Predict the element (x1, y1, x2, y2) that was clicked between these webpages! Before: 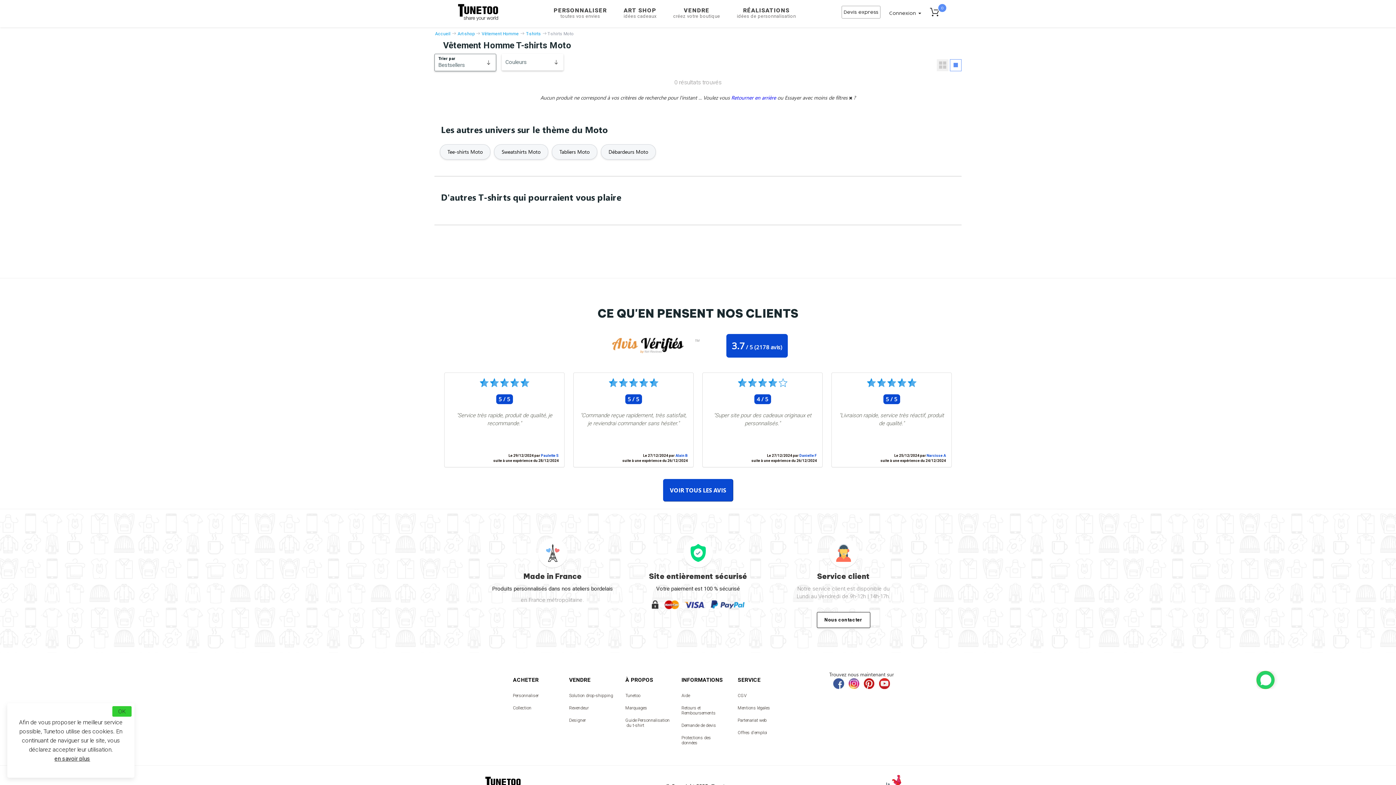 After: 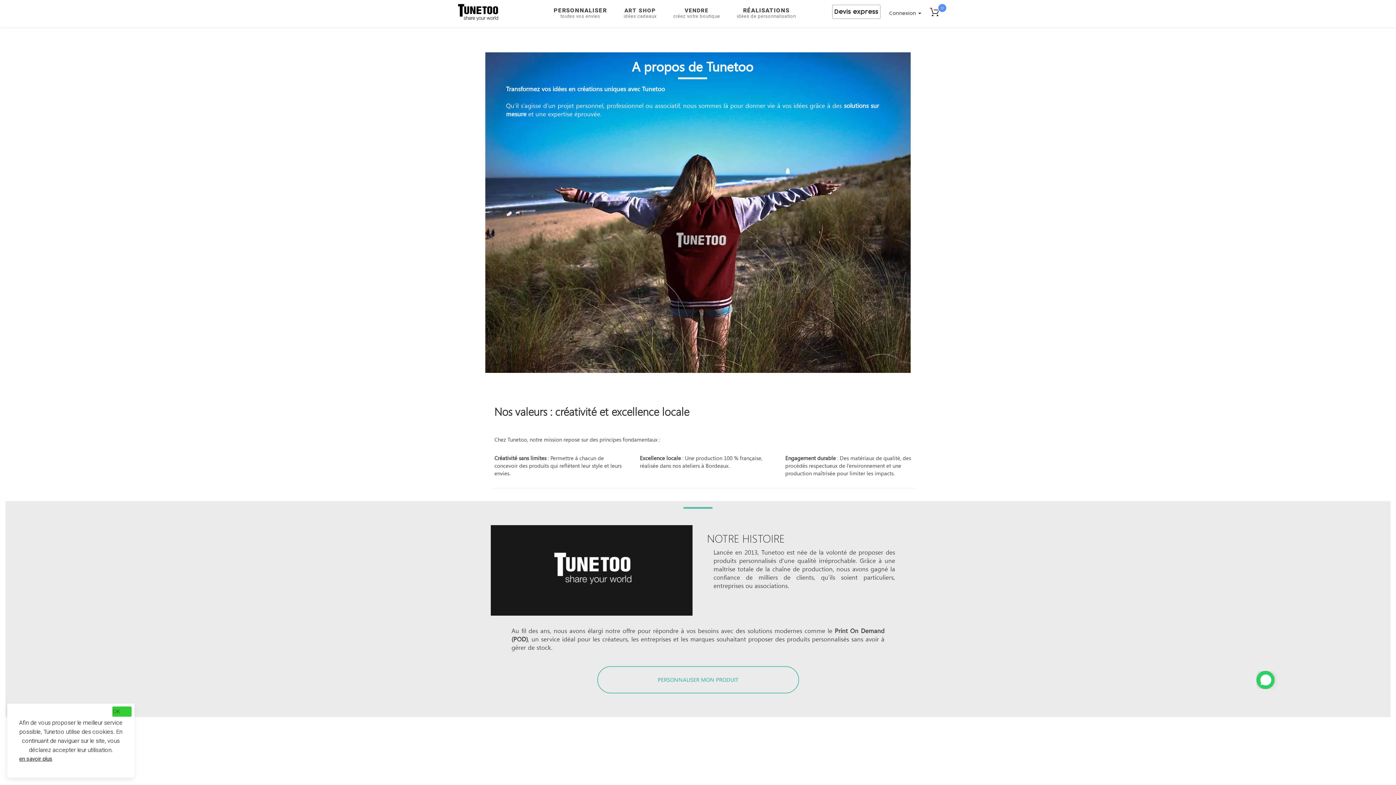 Action: label: Tunetoo bbox: (625, 693, 670, 698)